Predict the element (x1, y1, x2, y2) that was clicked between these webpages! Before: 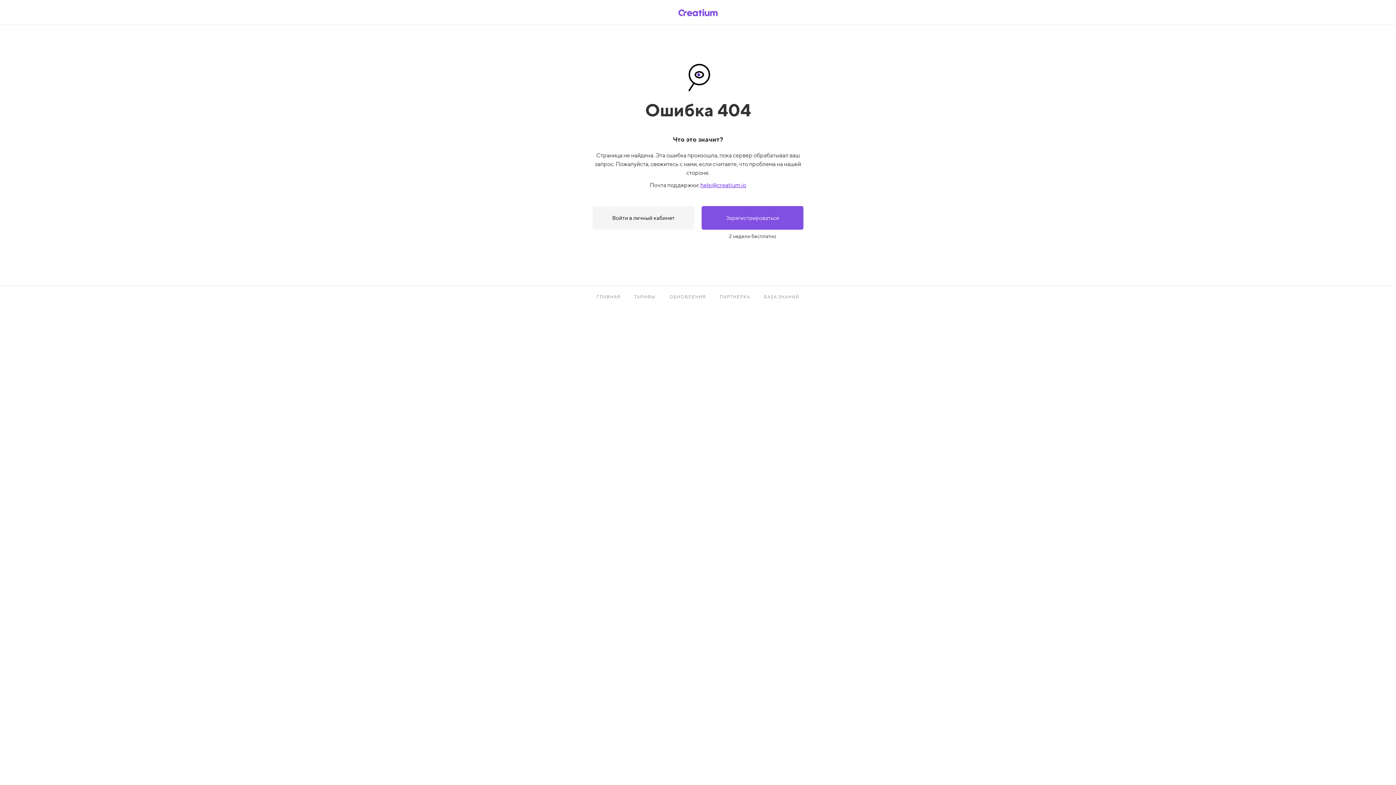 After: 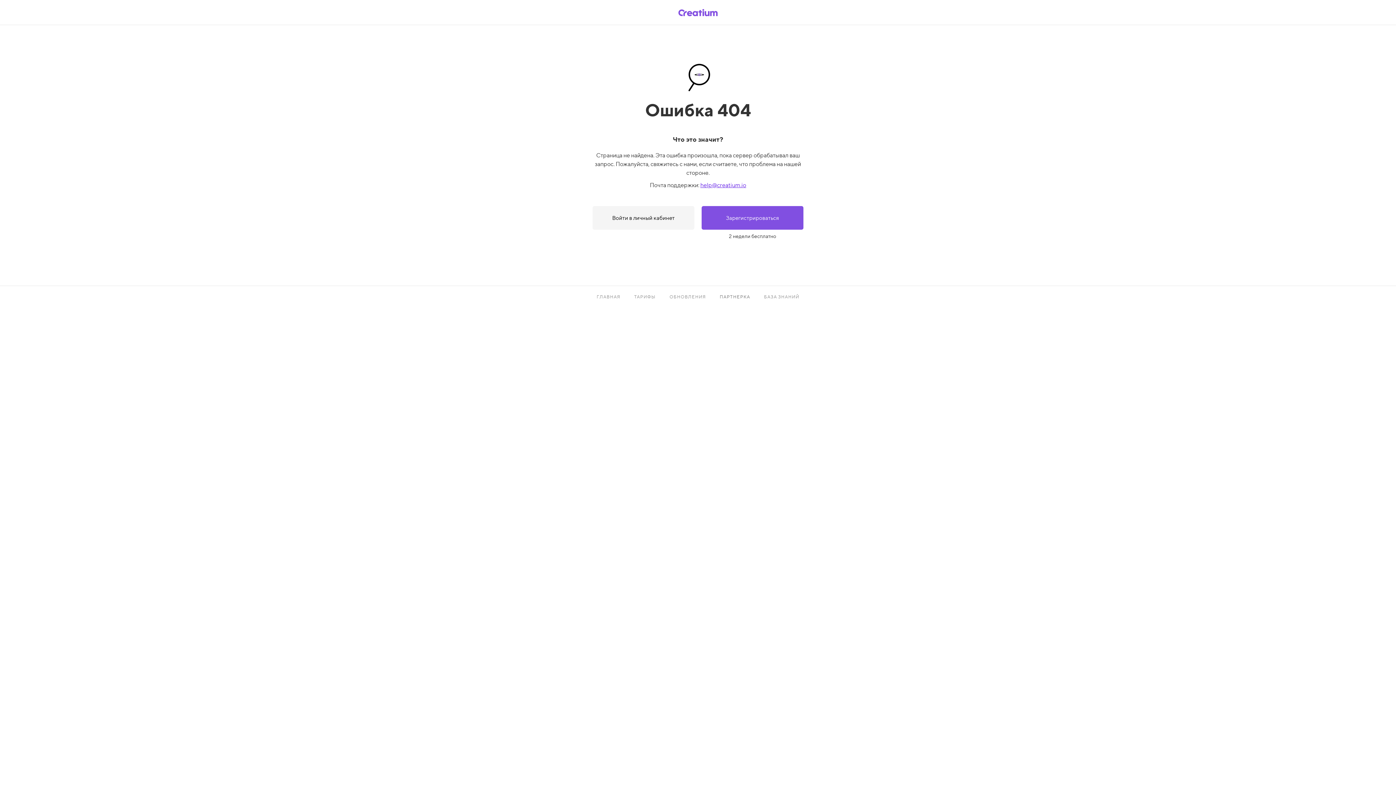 Action: label: ПАРТНЕРКА bbox: (715, 291, 754, 302)